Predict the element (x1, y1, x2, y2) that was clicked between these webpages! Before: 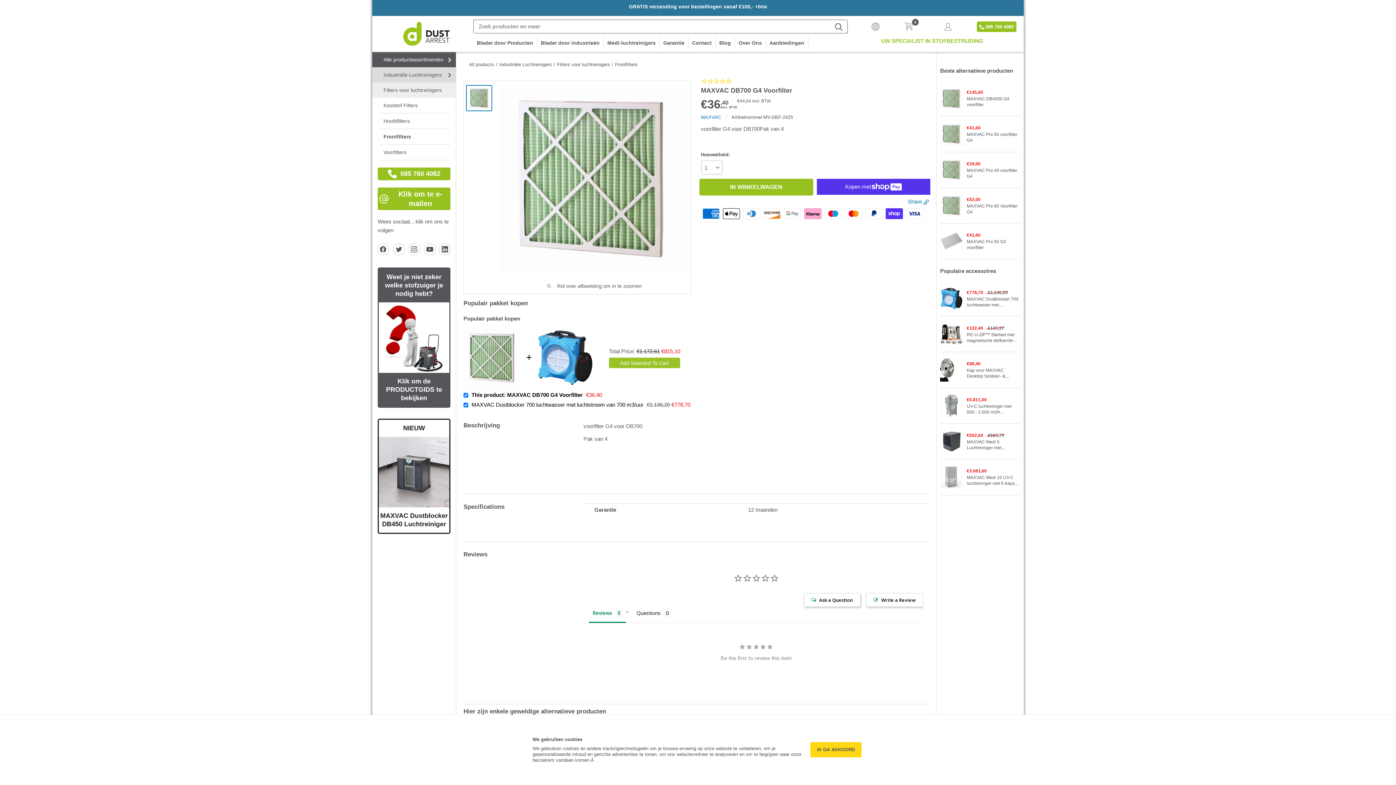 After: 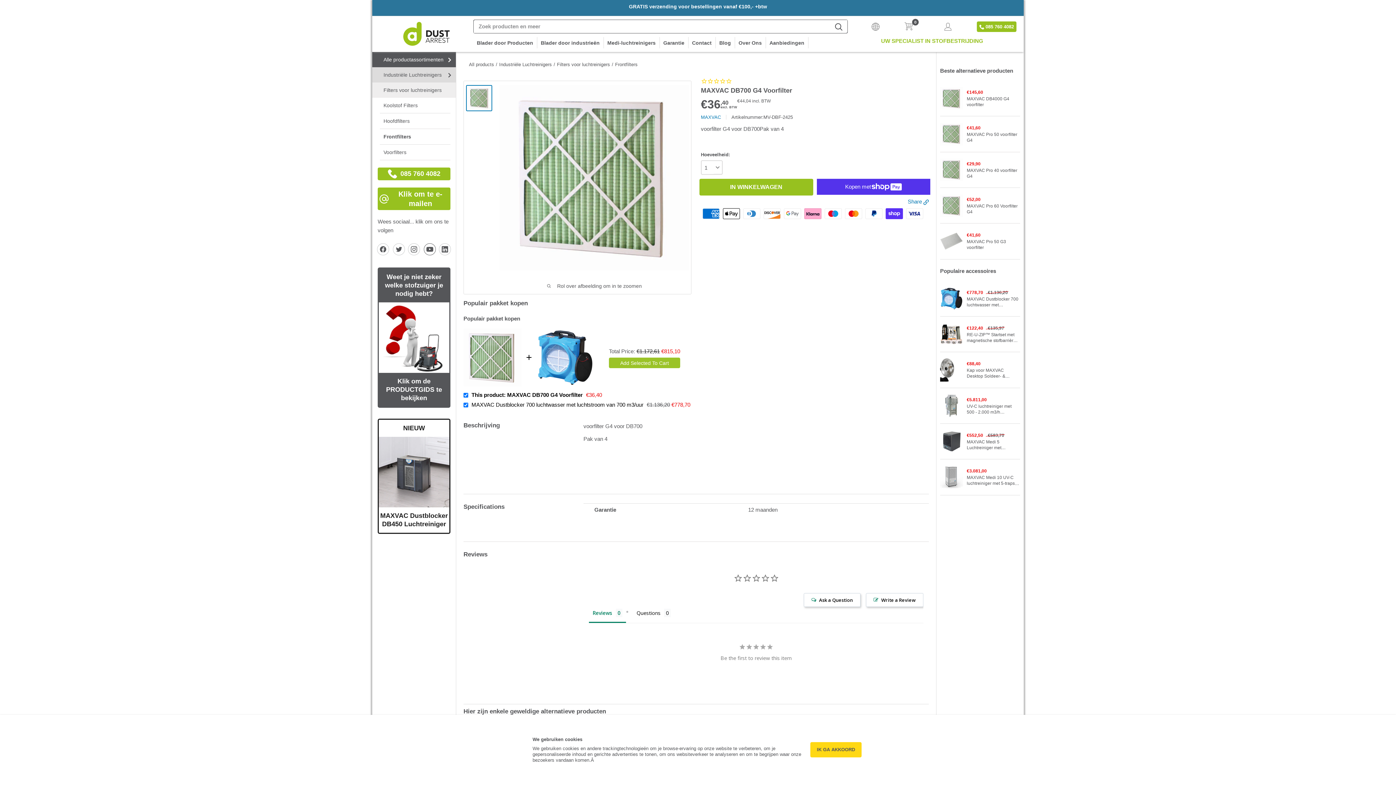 Action: bbox: (422, 242, 436, 256) label: Volg ons op YouTube